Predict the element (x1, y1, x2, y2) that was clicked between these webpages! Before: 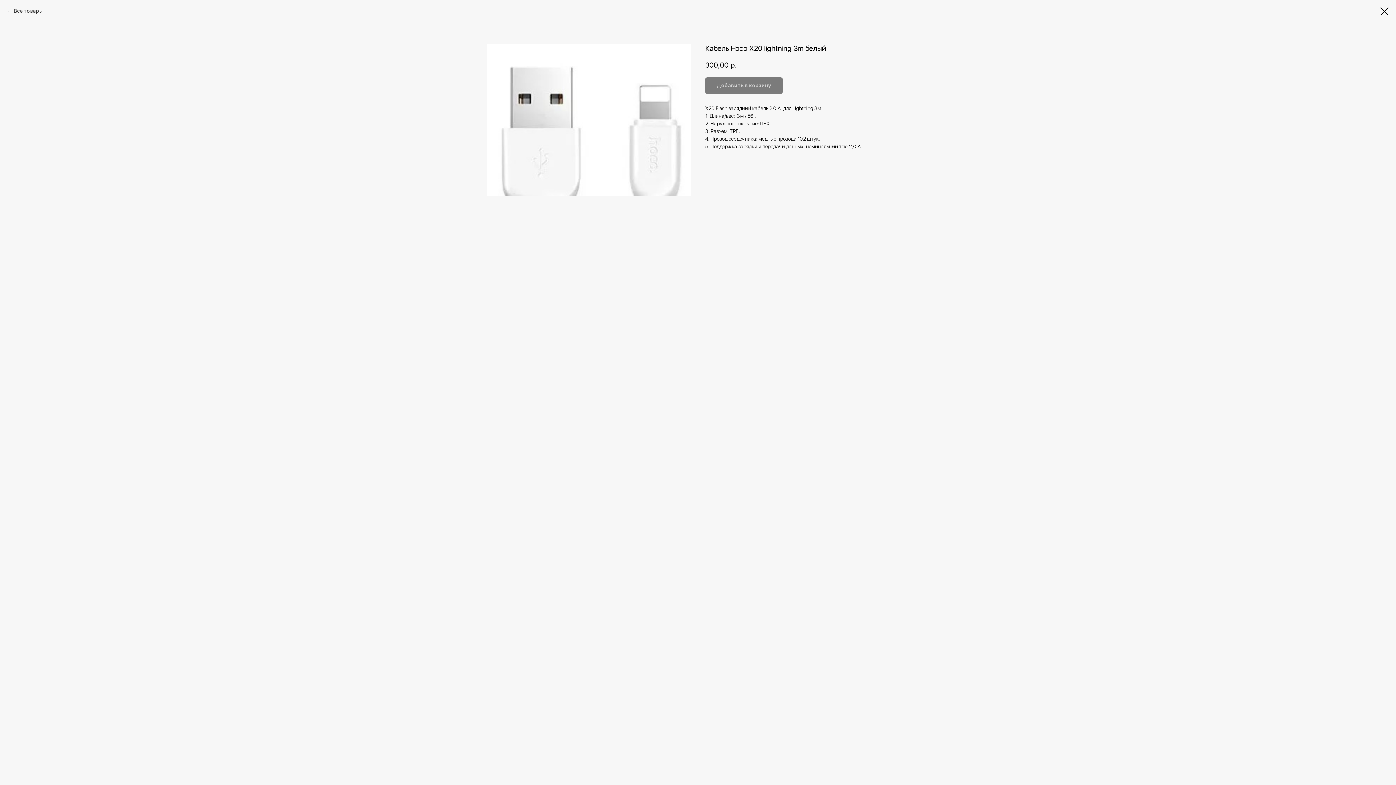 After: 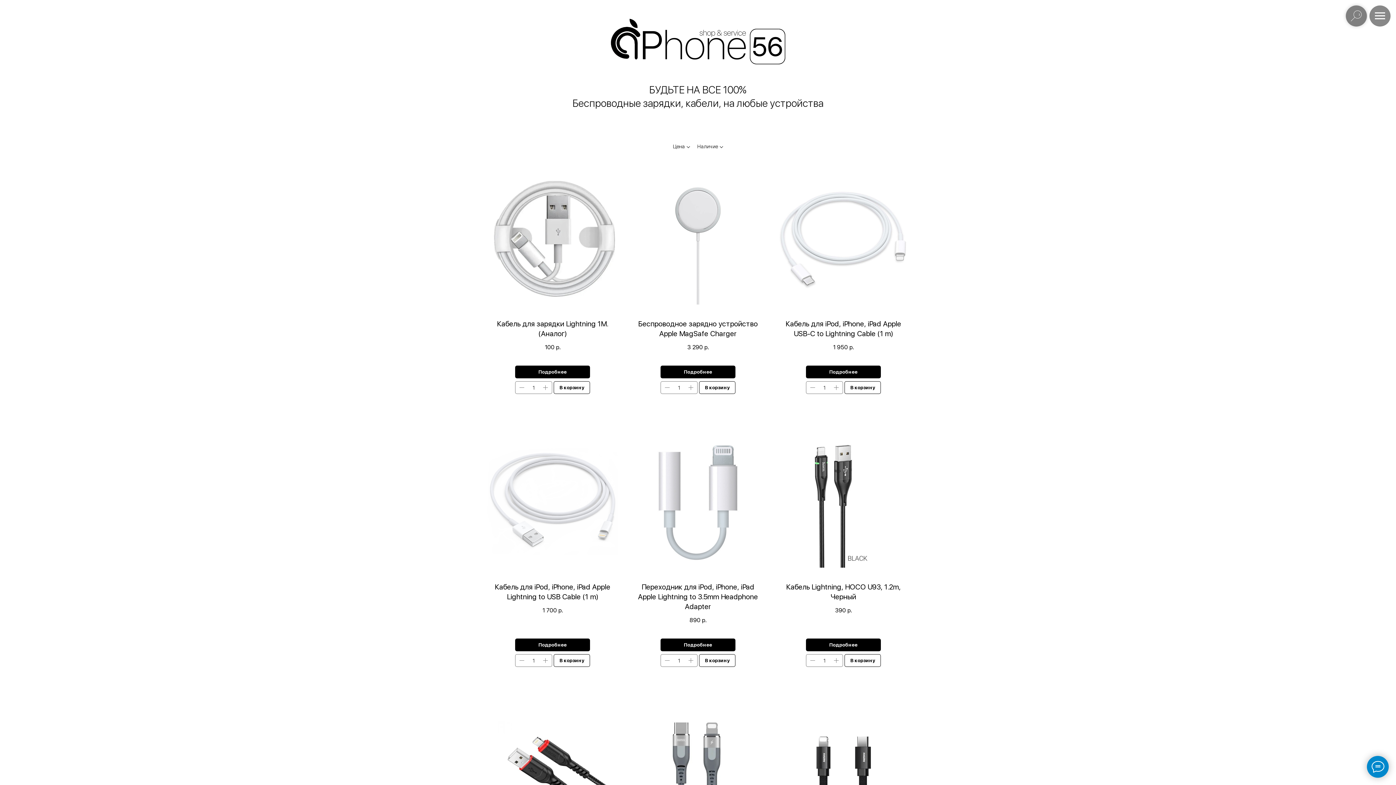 Action: bbox: (7, 7, 42, 14) label: Все товары